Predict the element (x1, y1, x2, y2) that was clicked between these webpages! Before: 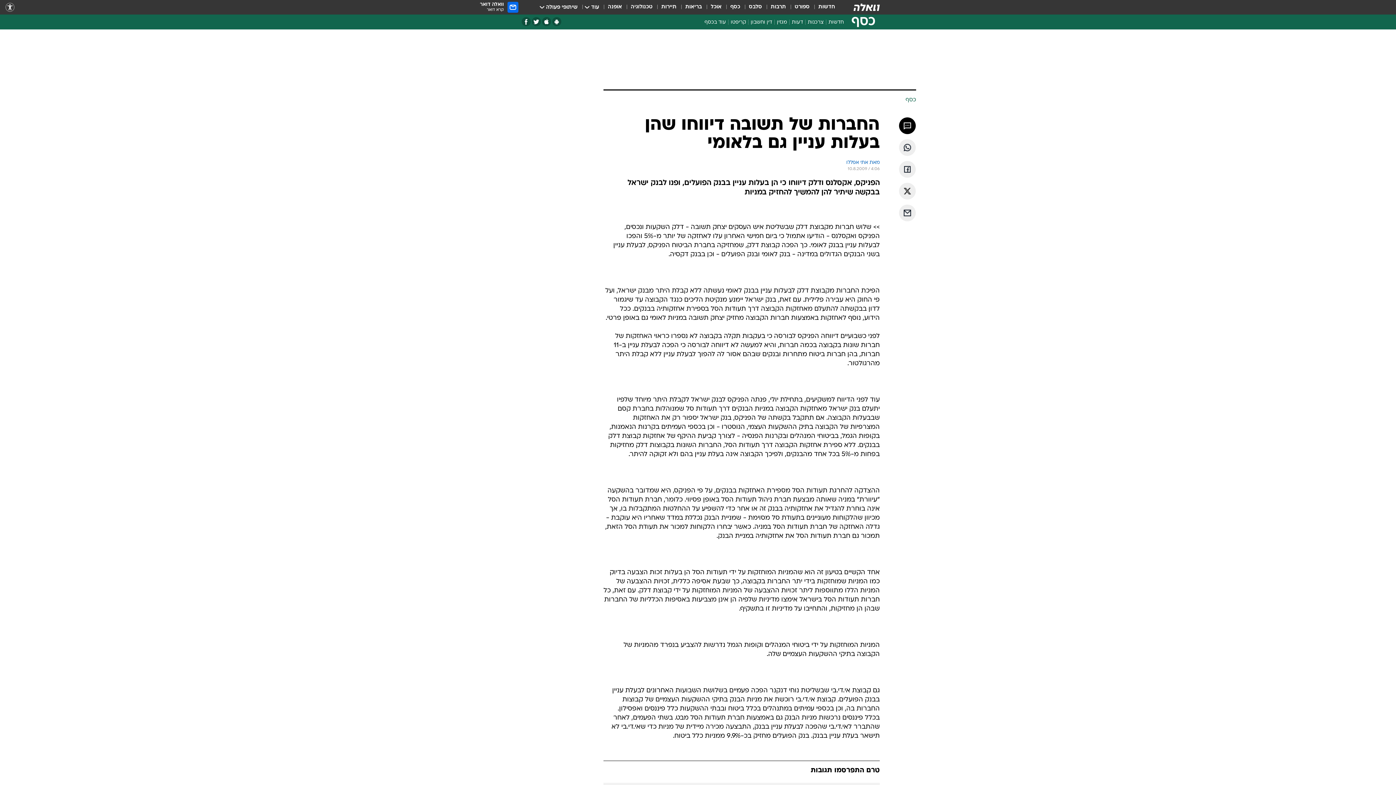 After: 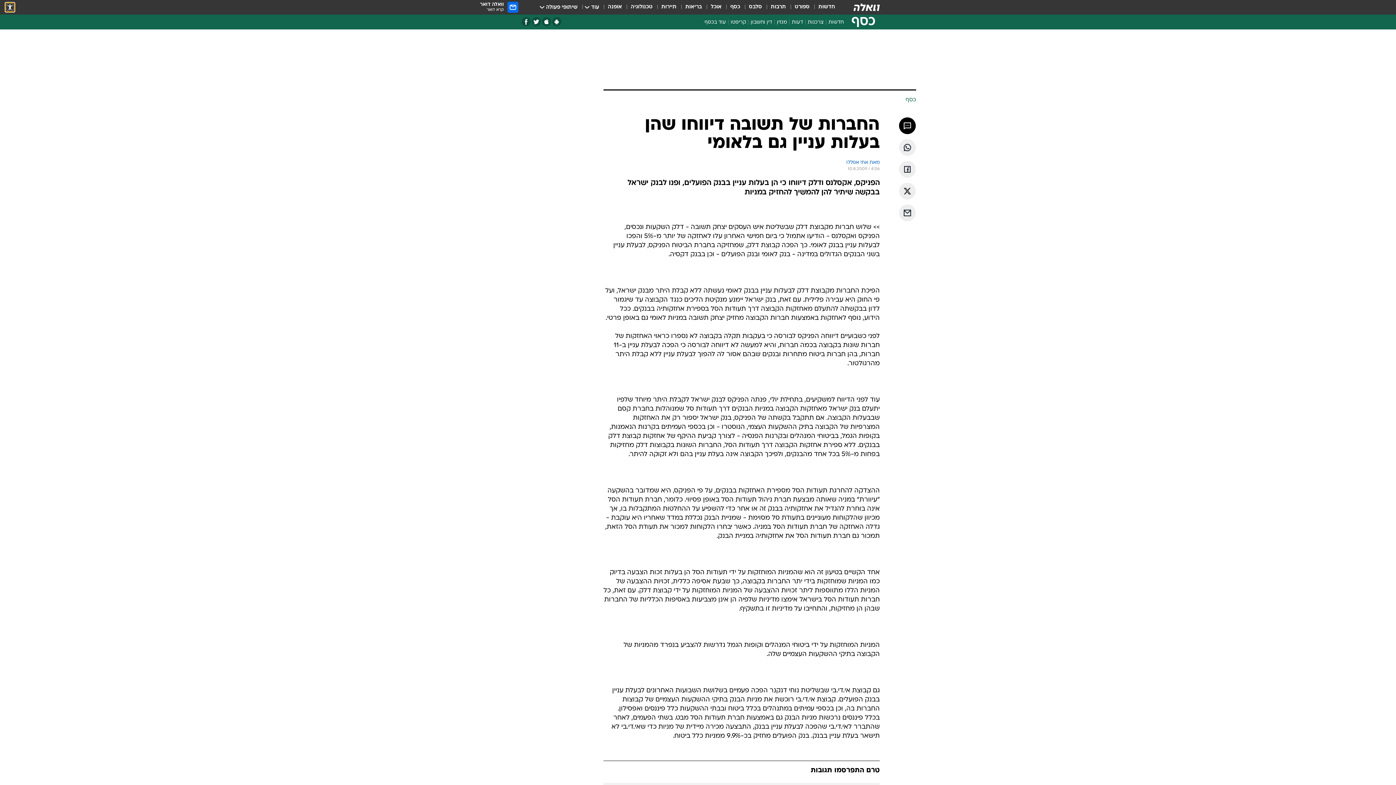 Action: bbox: (5, 2, 14, 11) label: נגישות